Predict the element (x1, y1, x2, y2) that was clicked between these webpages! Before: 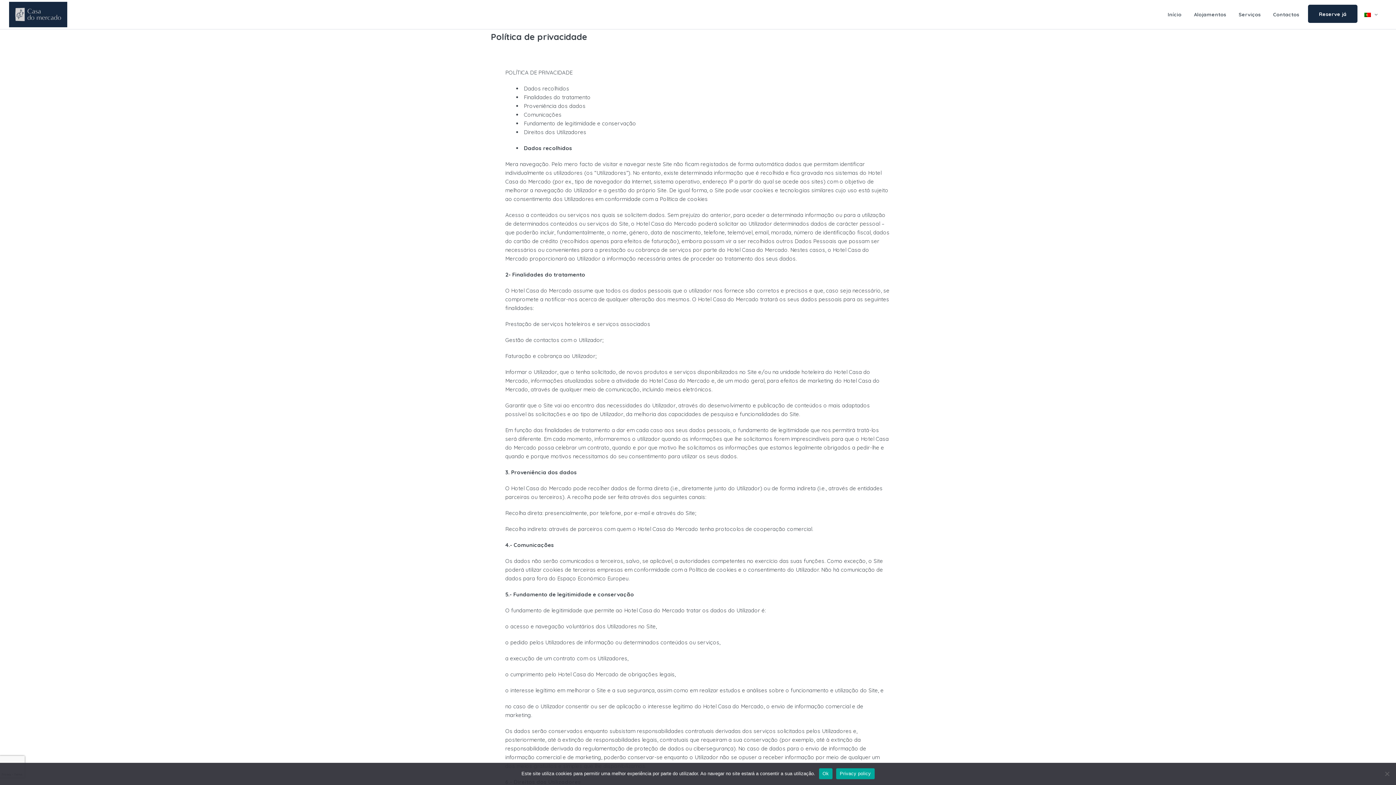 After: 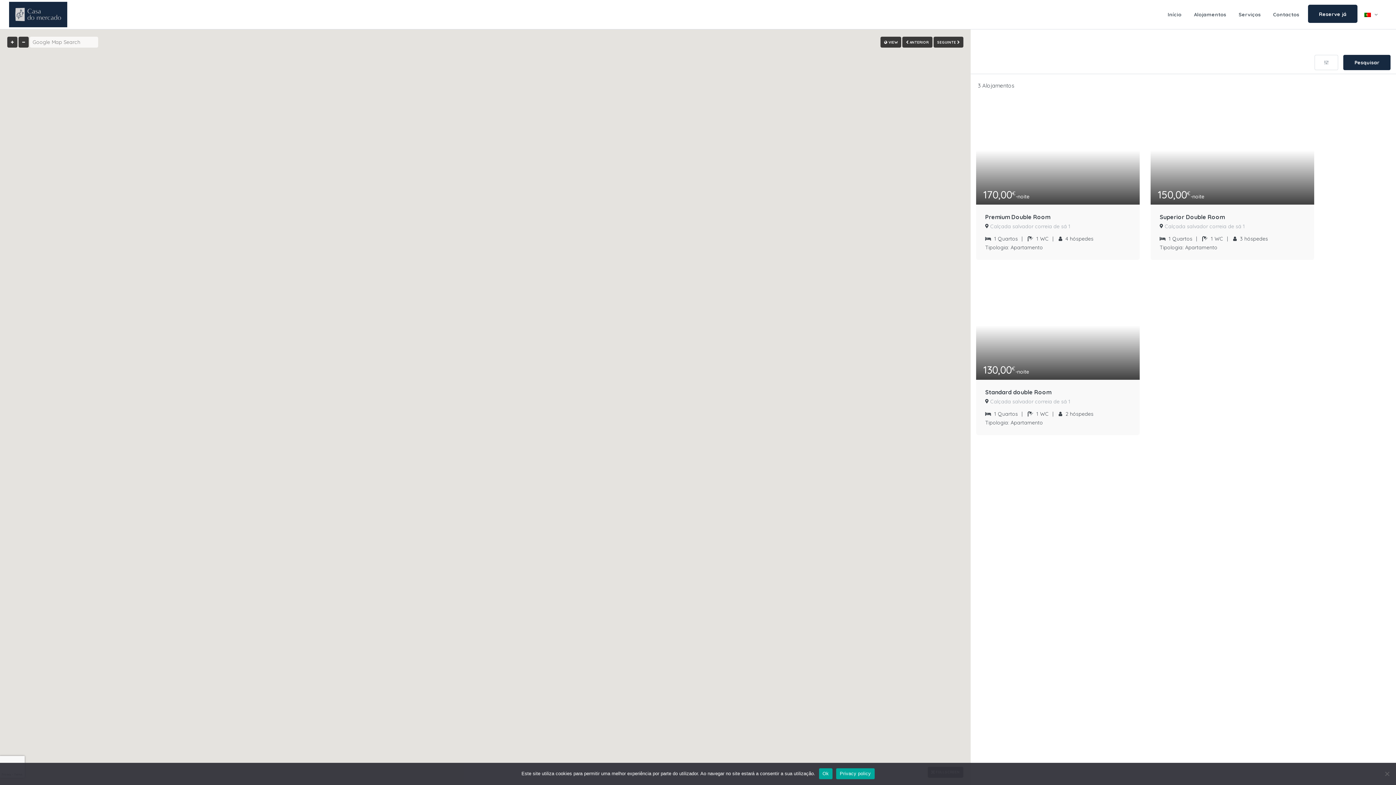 Action: label: Alojamentos bbox: (1188, 0, 1232, 29)